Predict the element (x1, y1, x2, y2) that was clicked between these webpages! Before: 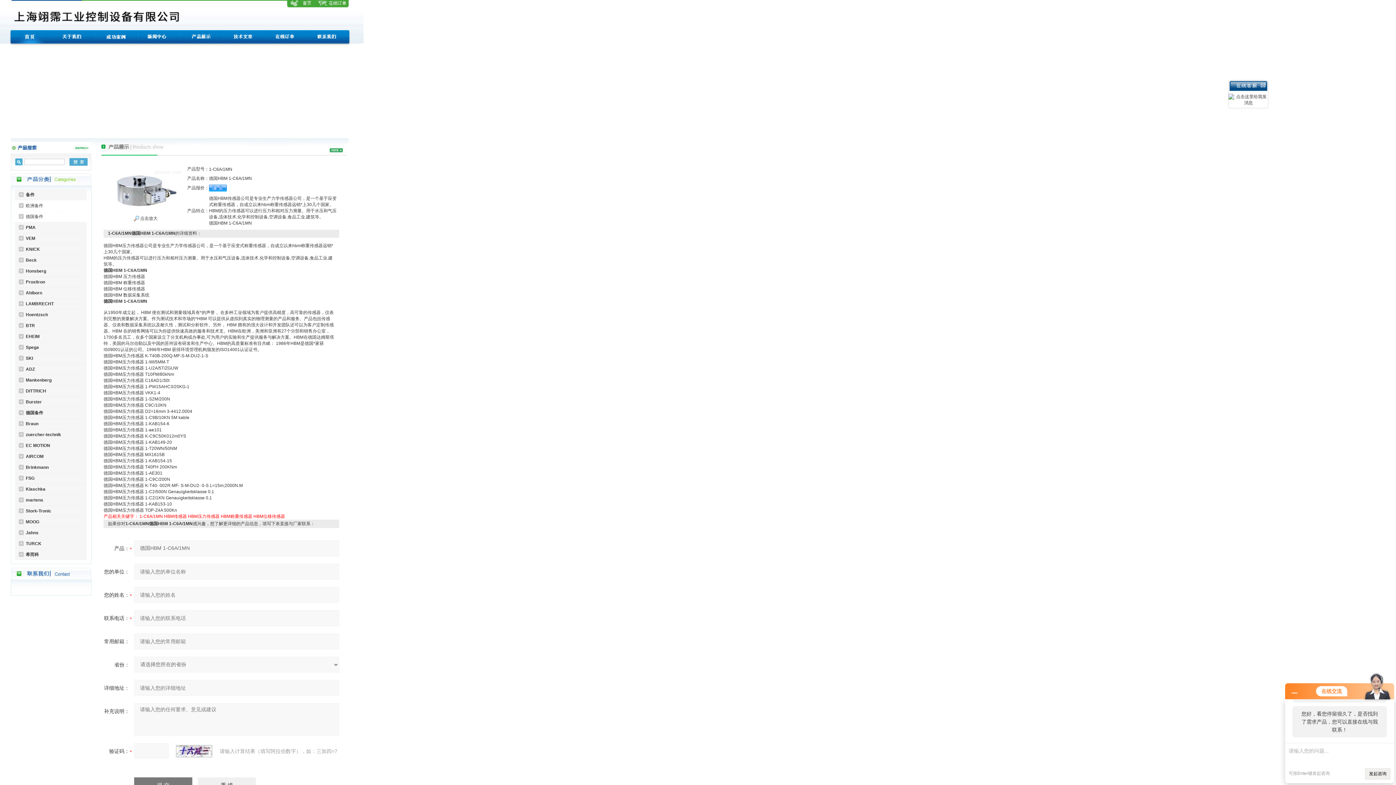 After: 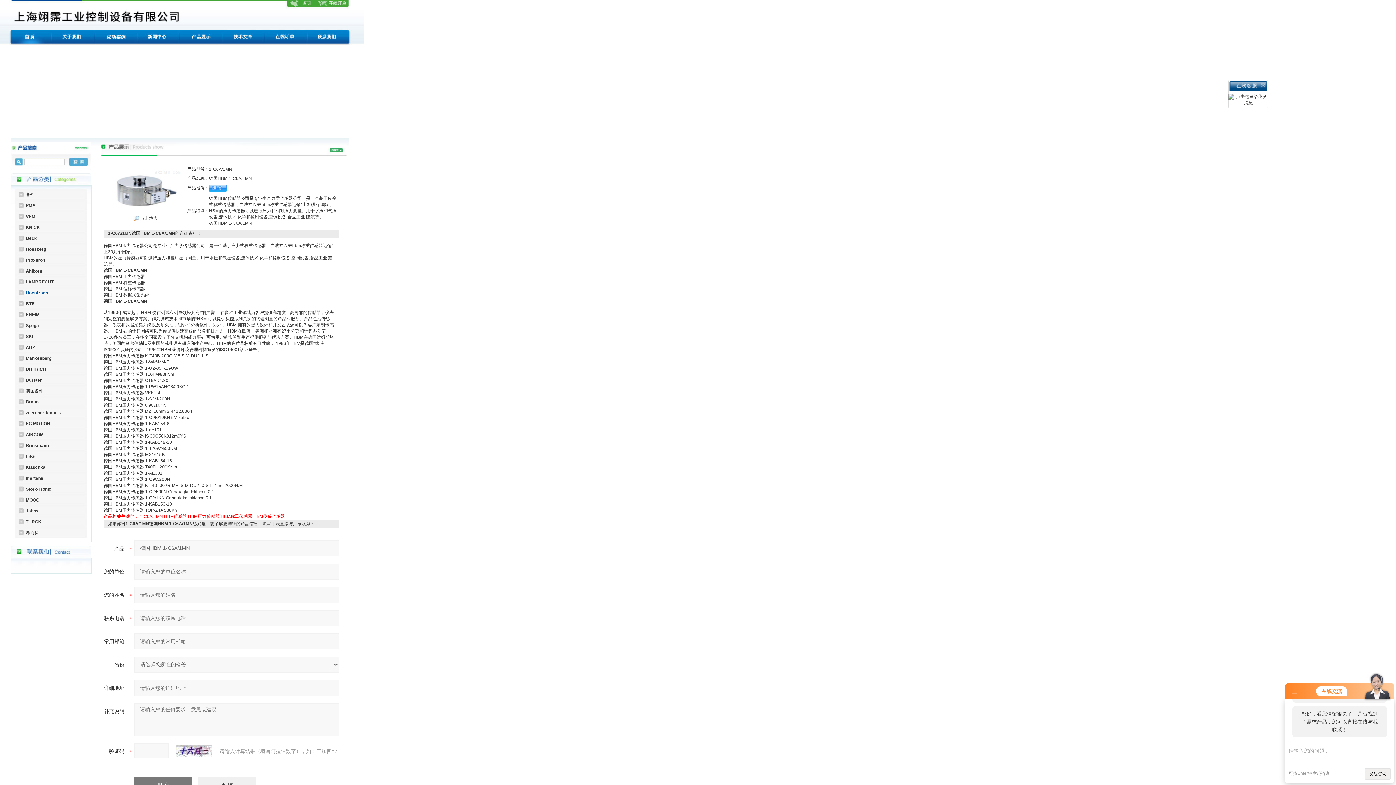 Action: label: Hoentzsch bbox: (25, 312, 48, 317)